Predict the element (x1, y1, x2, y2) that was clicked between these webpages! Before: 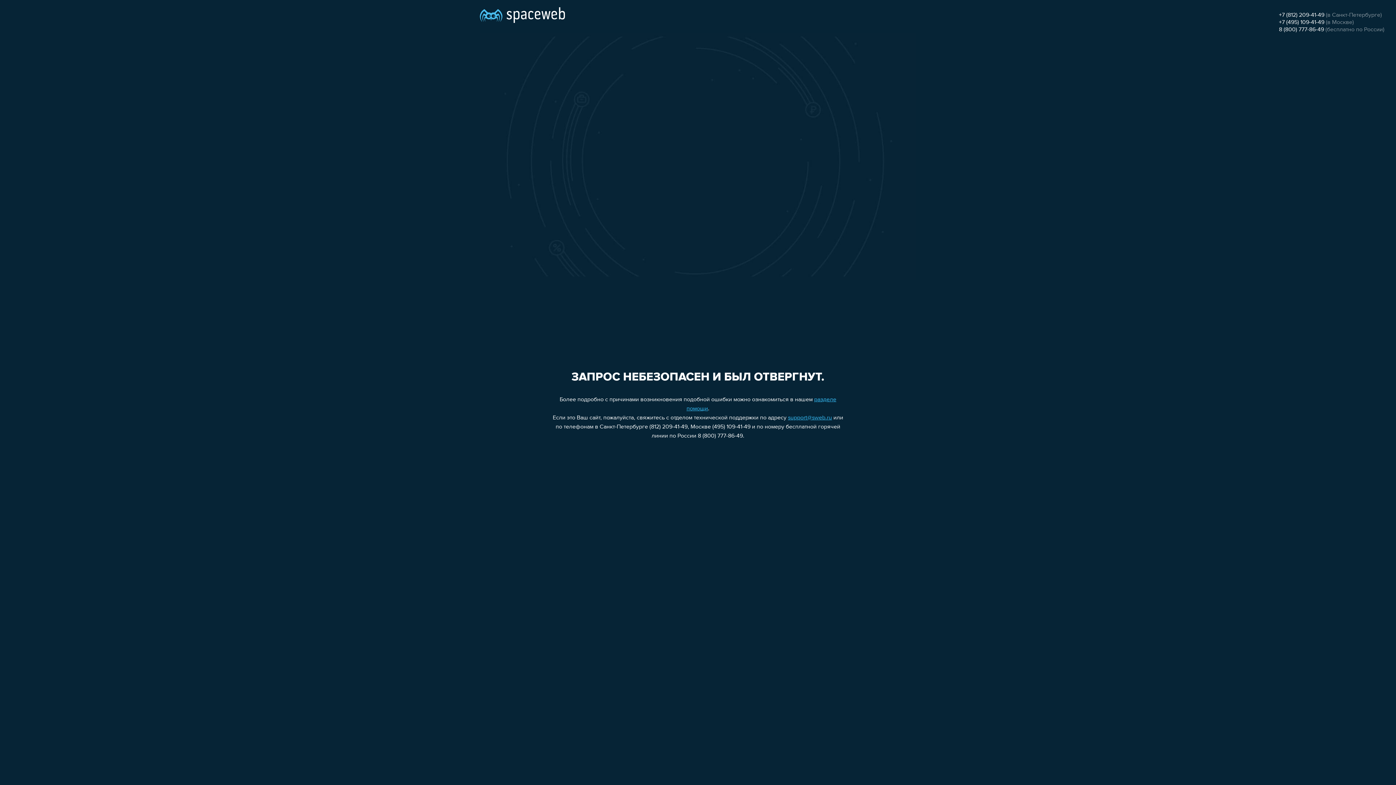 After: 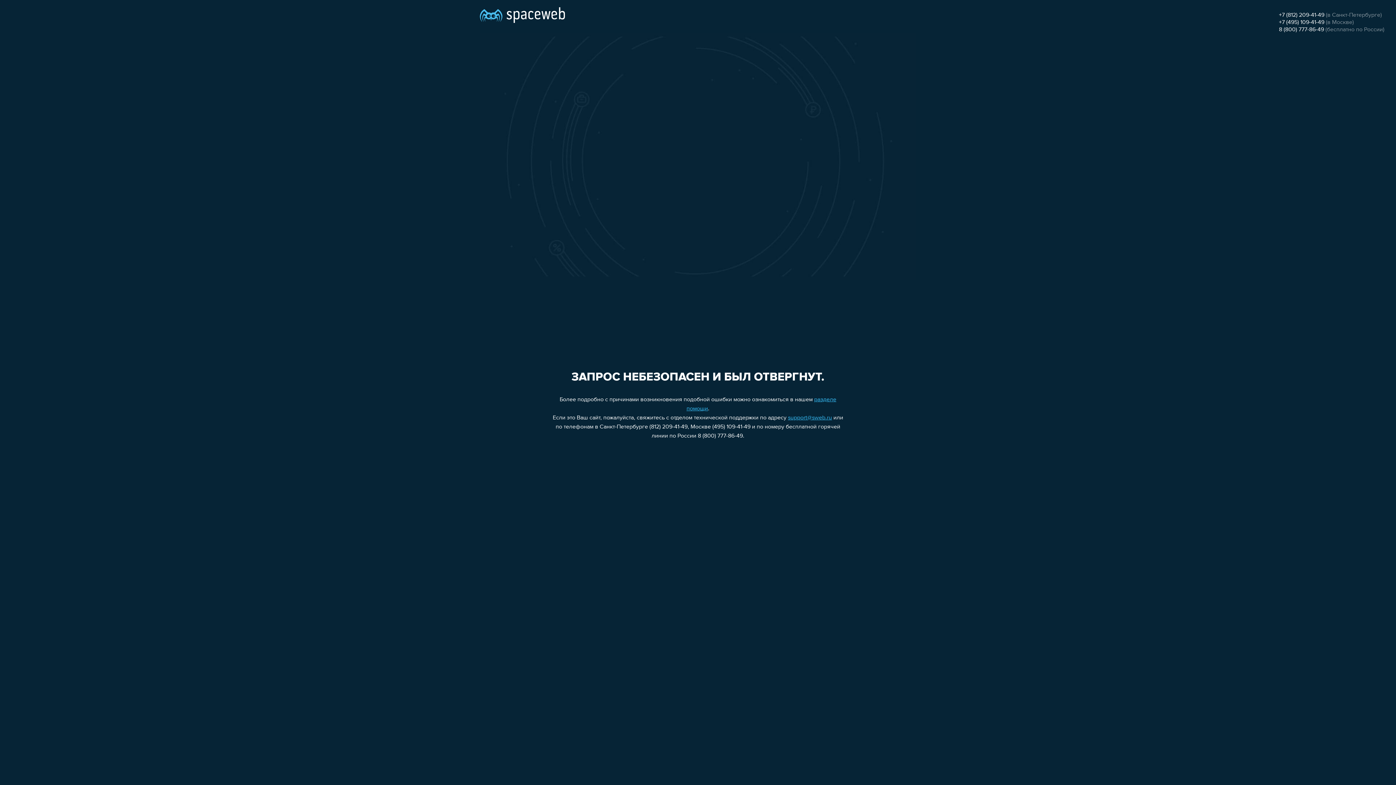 Action: label: support@sweb.ru bbox: (788, 415, 832, 421)